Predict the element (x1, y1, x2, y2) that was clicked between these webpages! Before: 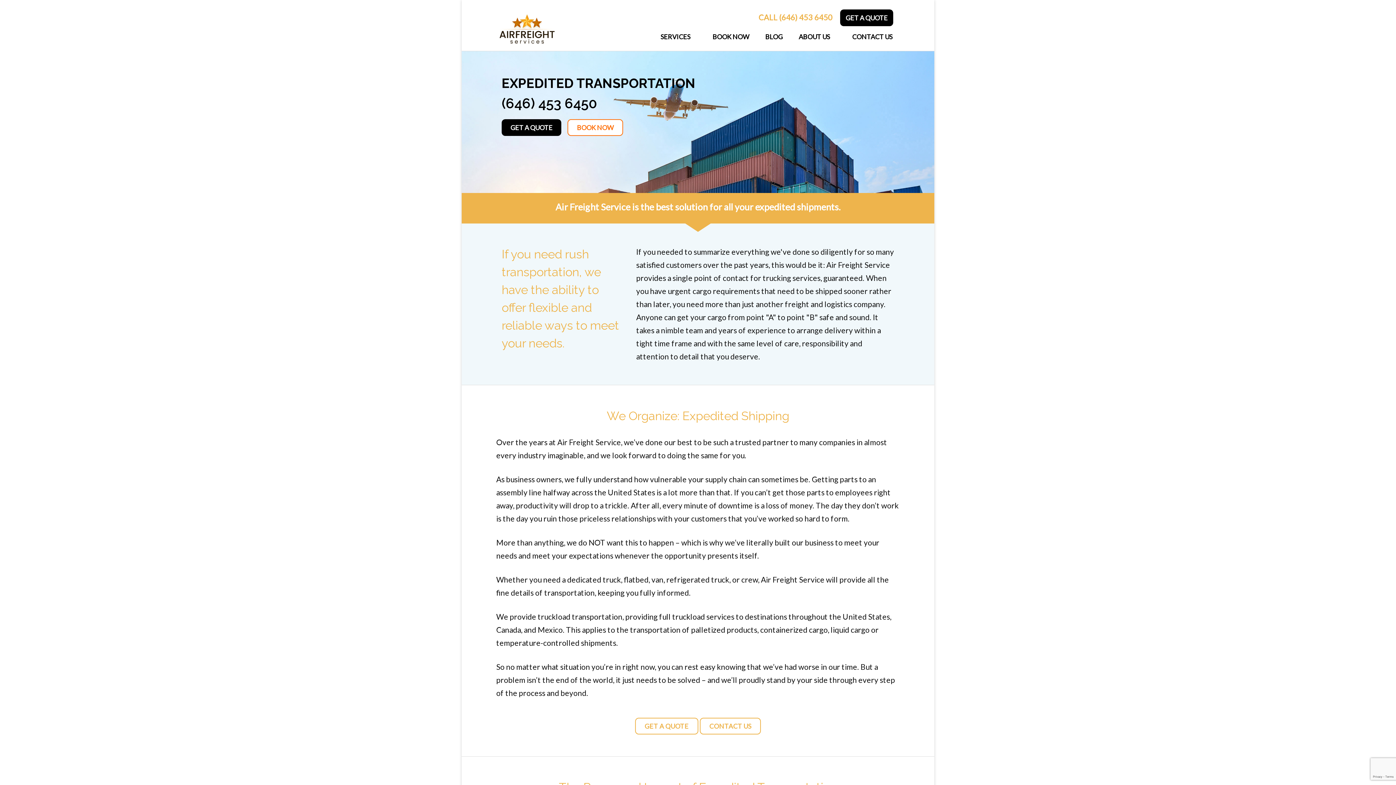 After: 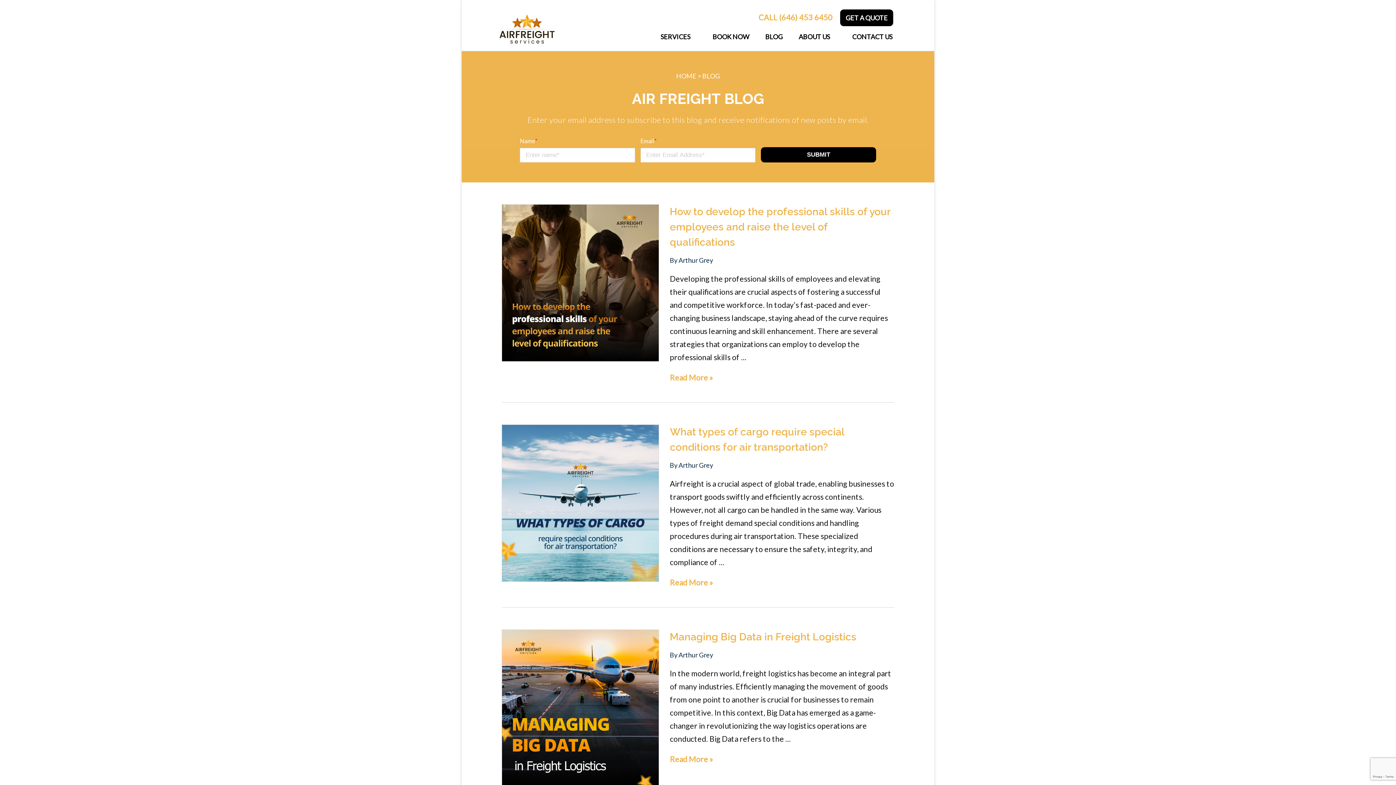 Action: label: BLOG bbox: (758, 32, 790, 40)